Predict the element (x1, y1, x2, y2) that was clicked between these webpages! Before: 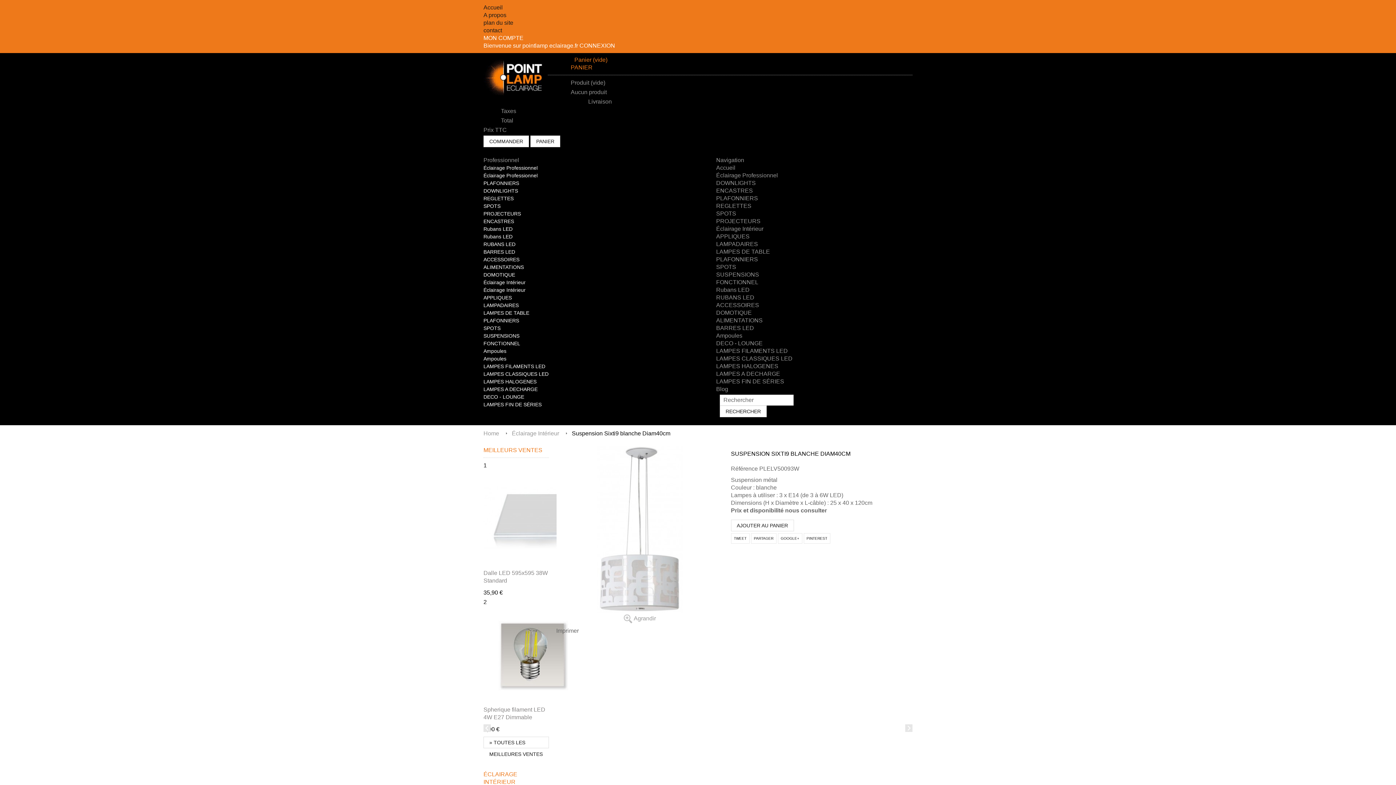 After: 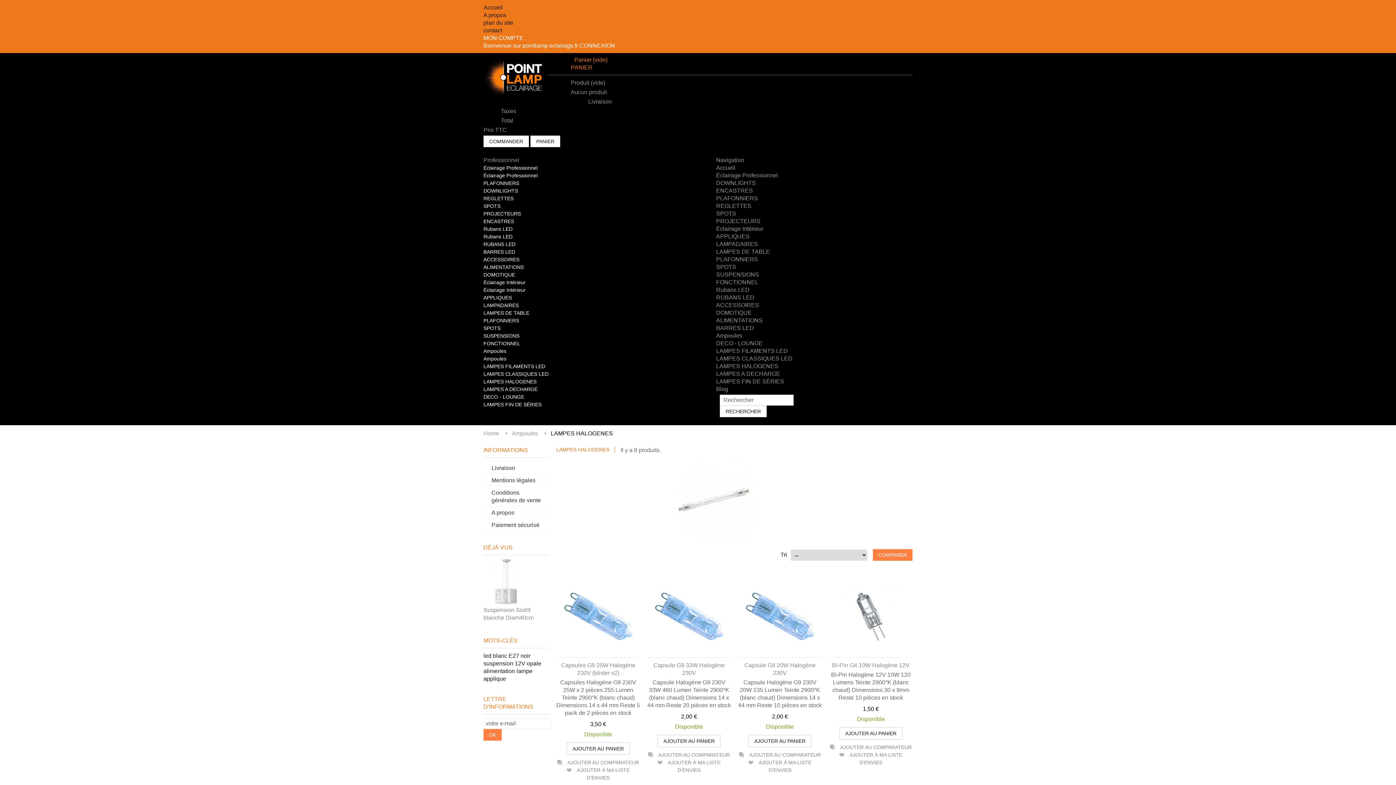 Action: label: LAMPES HALOGENES bbox: (716, 363, 778, 369)